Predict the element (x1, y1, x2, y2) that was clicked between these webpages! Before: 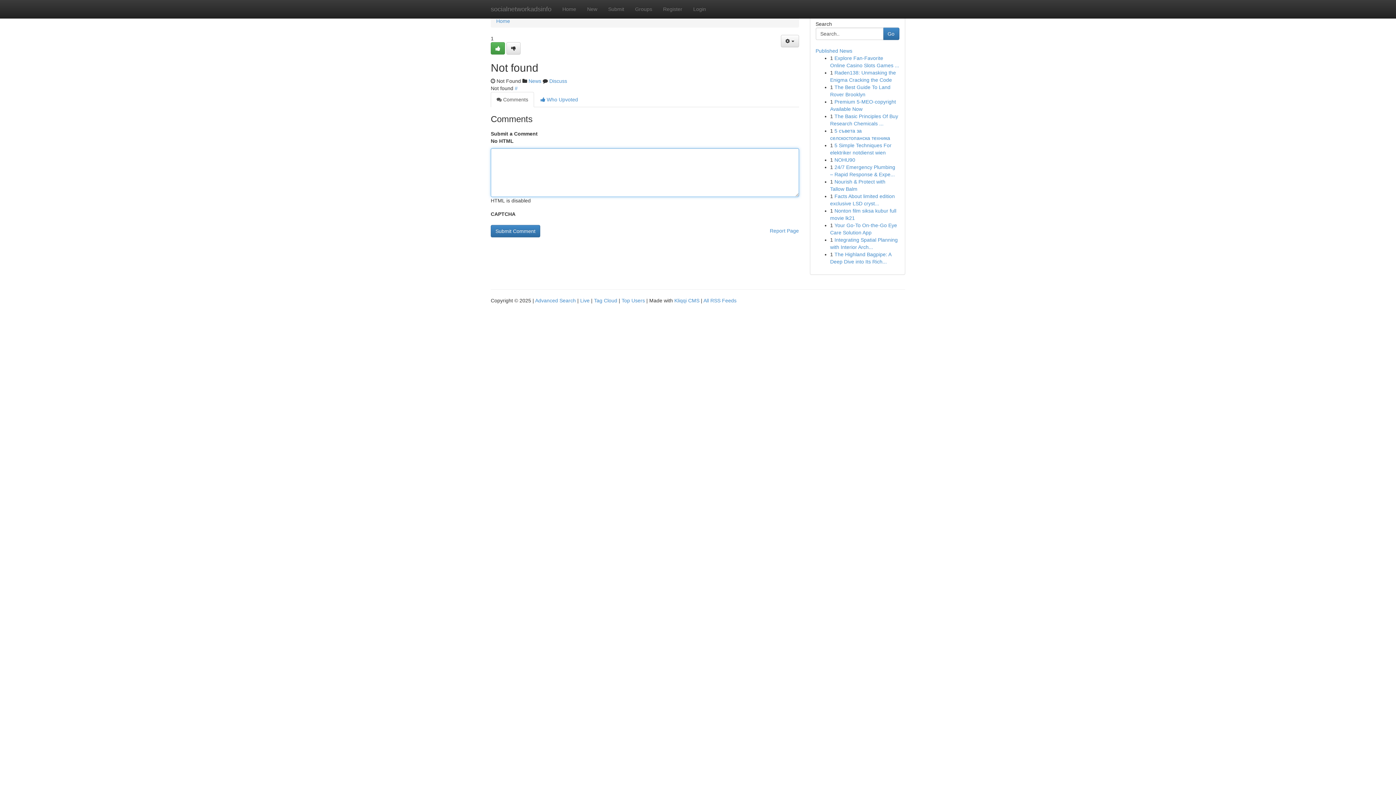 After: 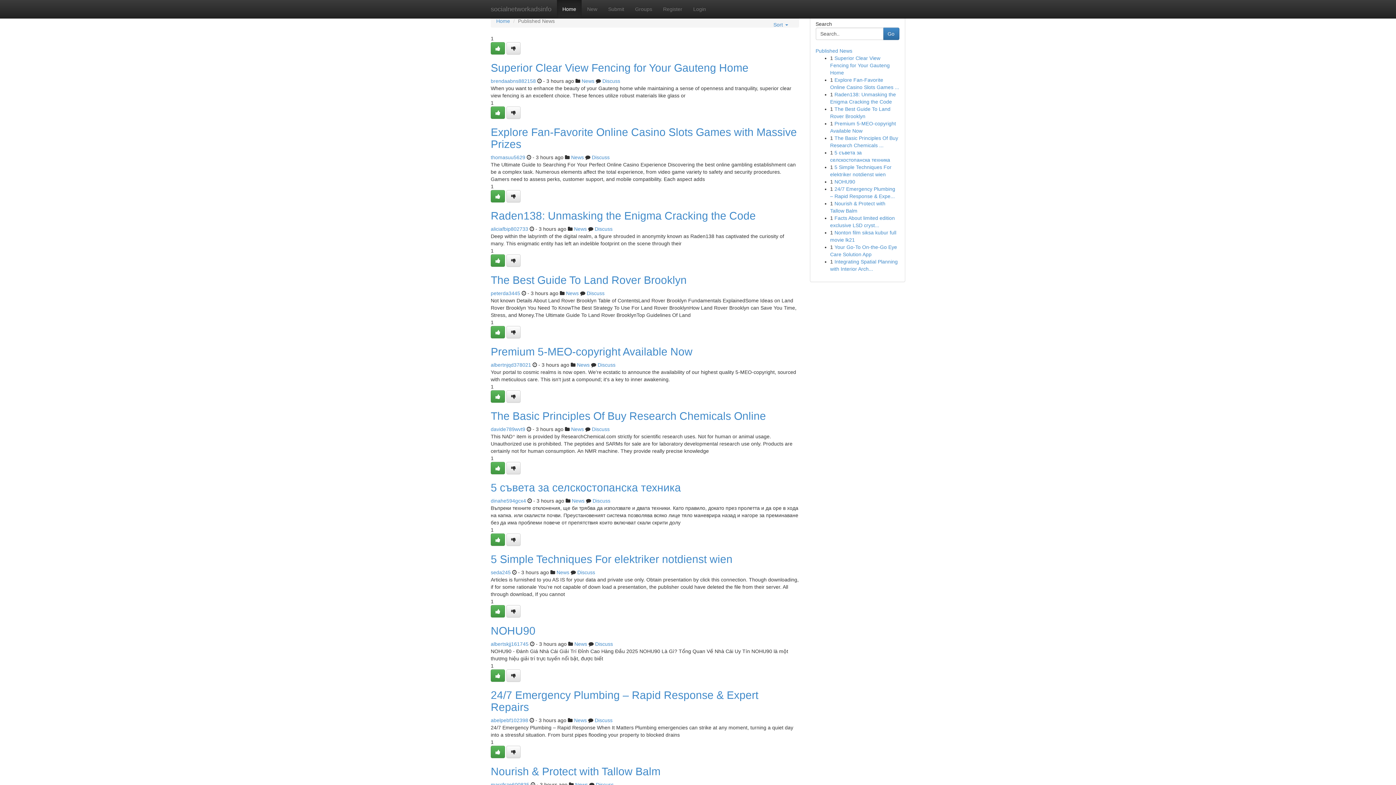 Action: bbox: (557, 0, 581, 18) label: Home